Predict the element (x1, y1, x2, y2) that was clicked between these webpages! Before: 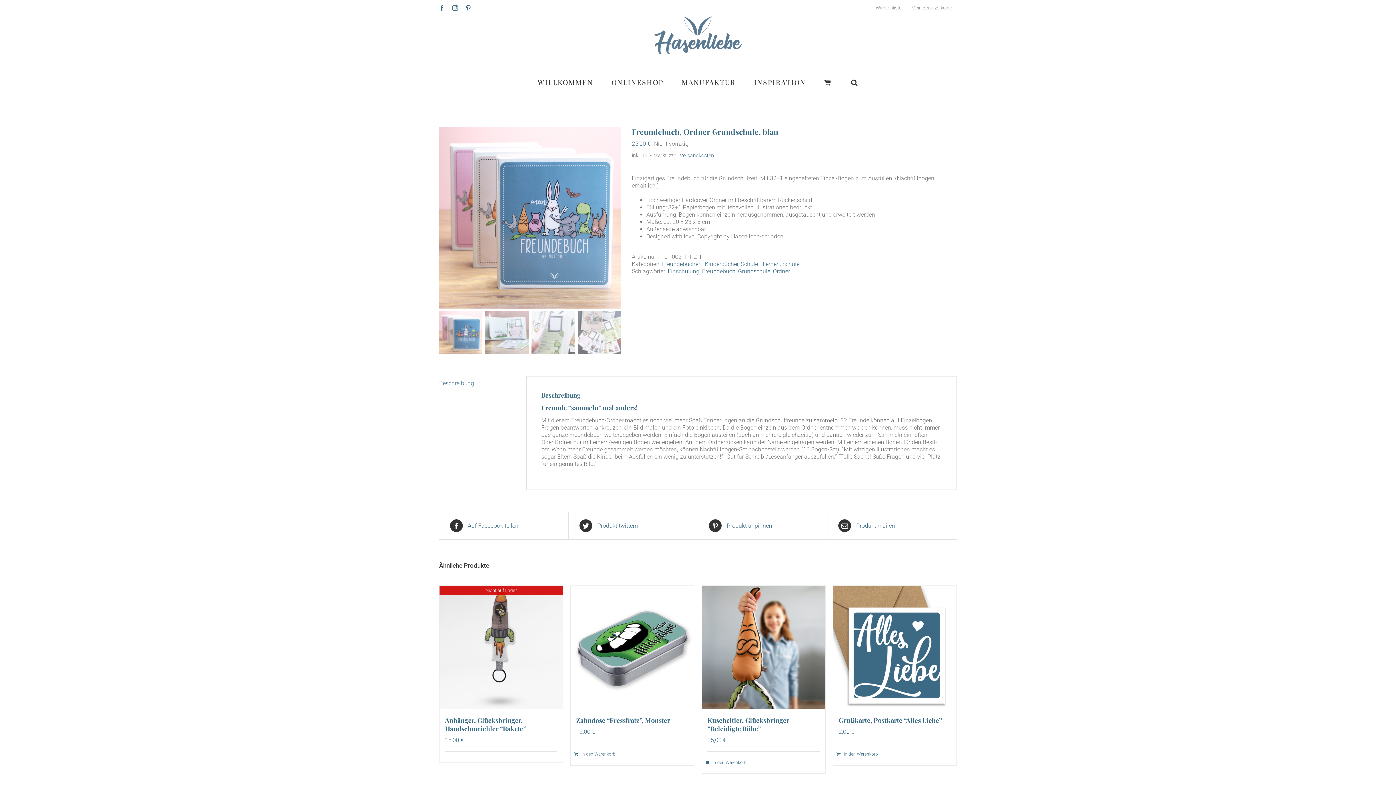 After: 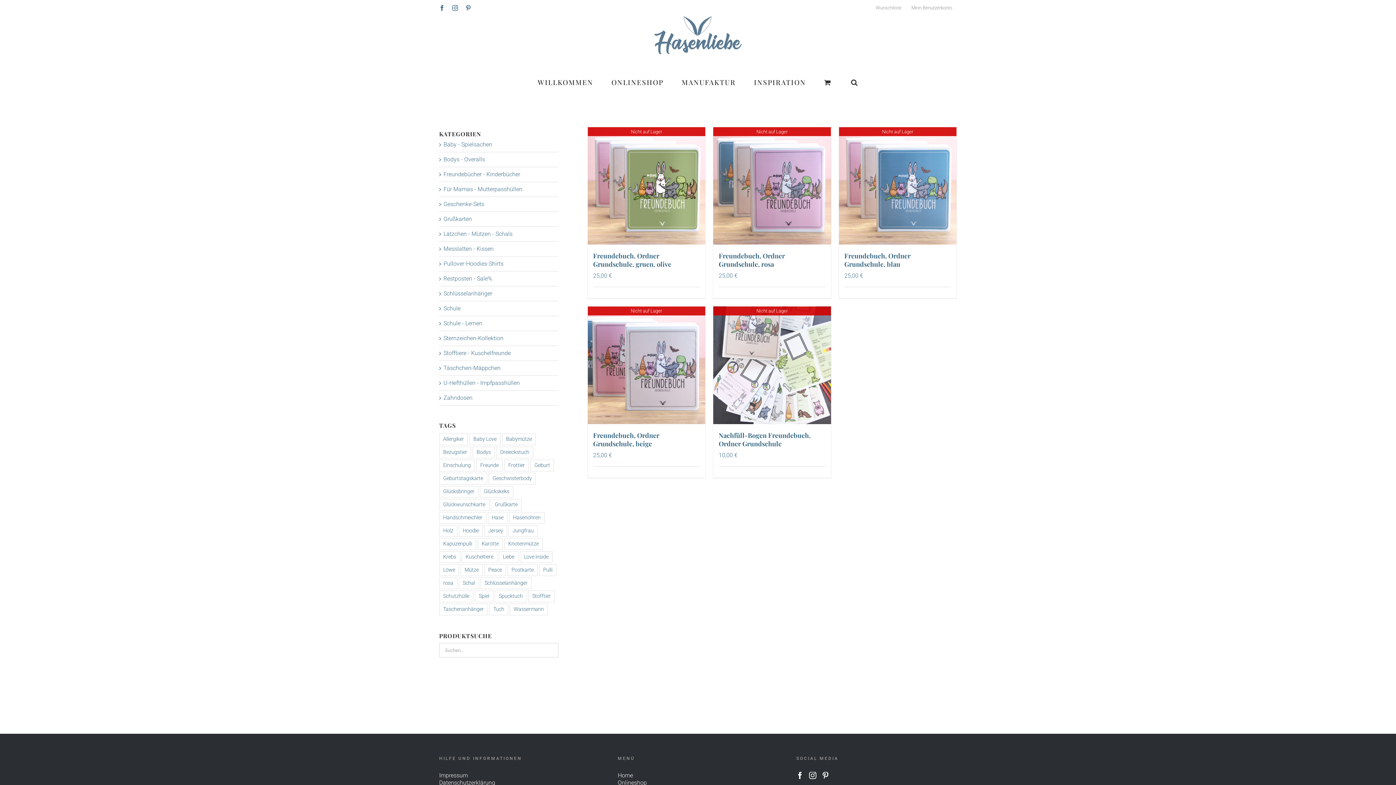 Action: label: Grundschule bbox: (738, 268, 770, 275)